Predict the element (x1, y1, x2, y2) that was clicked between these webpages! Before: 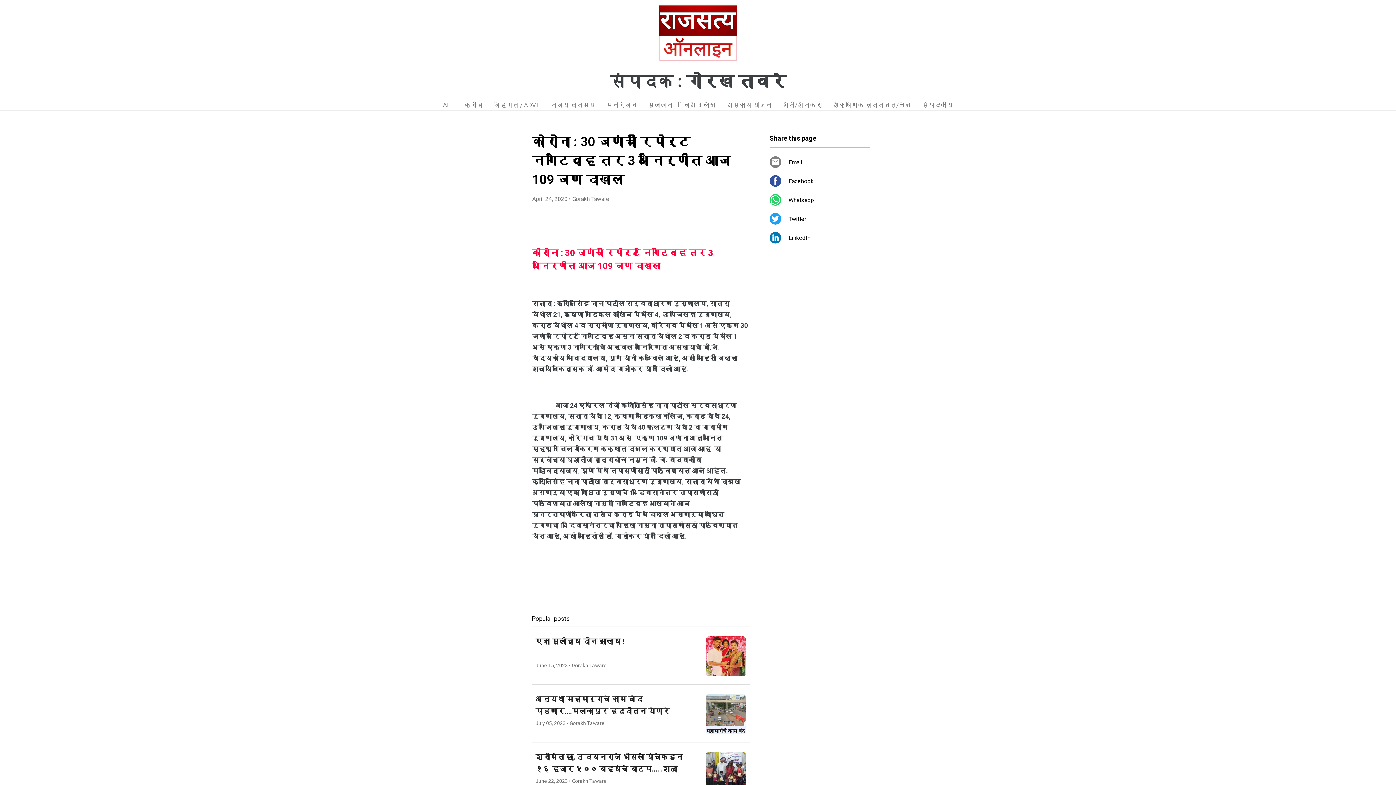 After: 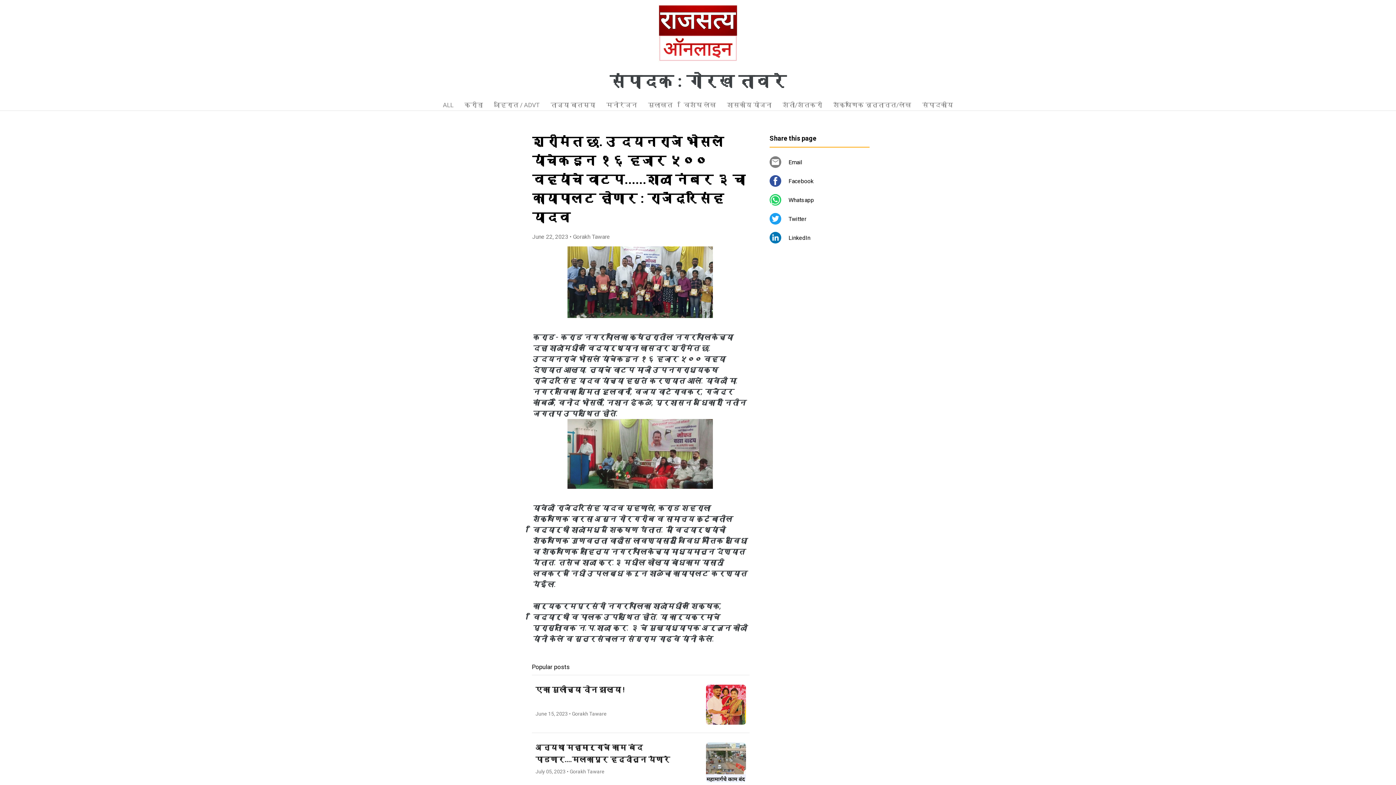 Action: label: श्रीमंत छ. उदयनराजे भोसले यांचेकडून १६ हजार ५०० वह्यांचे वाटप......शाळा नंबर ३ चा कायापालट होणार : राजेंद्रसिंह यादव
June 22, 2023 • Gorakh Taware bbox: (532, 742, 749, 800)